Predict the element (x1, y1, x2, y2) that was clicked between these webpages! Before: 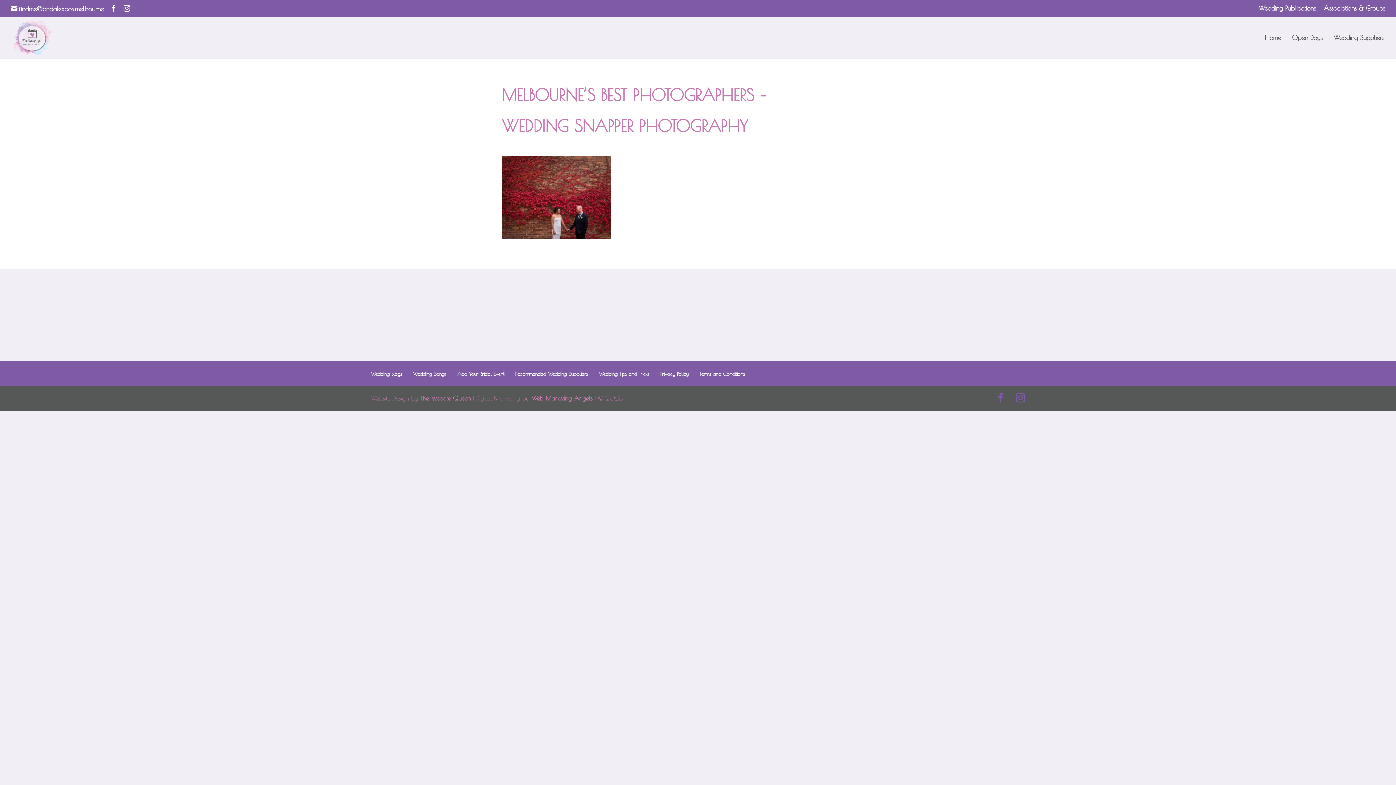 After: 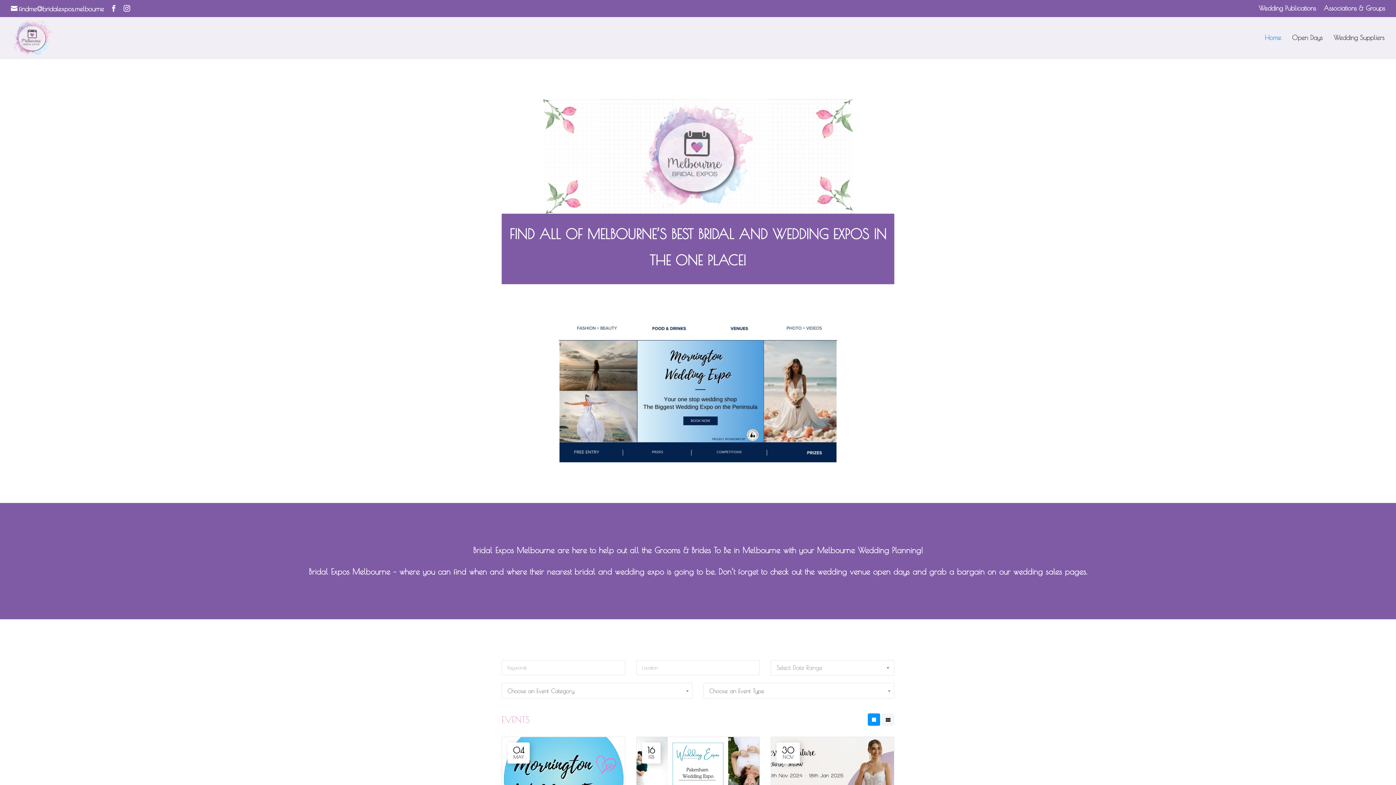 Action: bbox: (13, 31, 51, 41)